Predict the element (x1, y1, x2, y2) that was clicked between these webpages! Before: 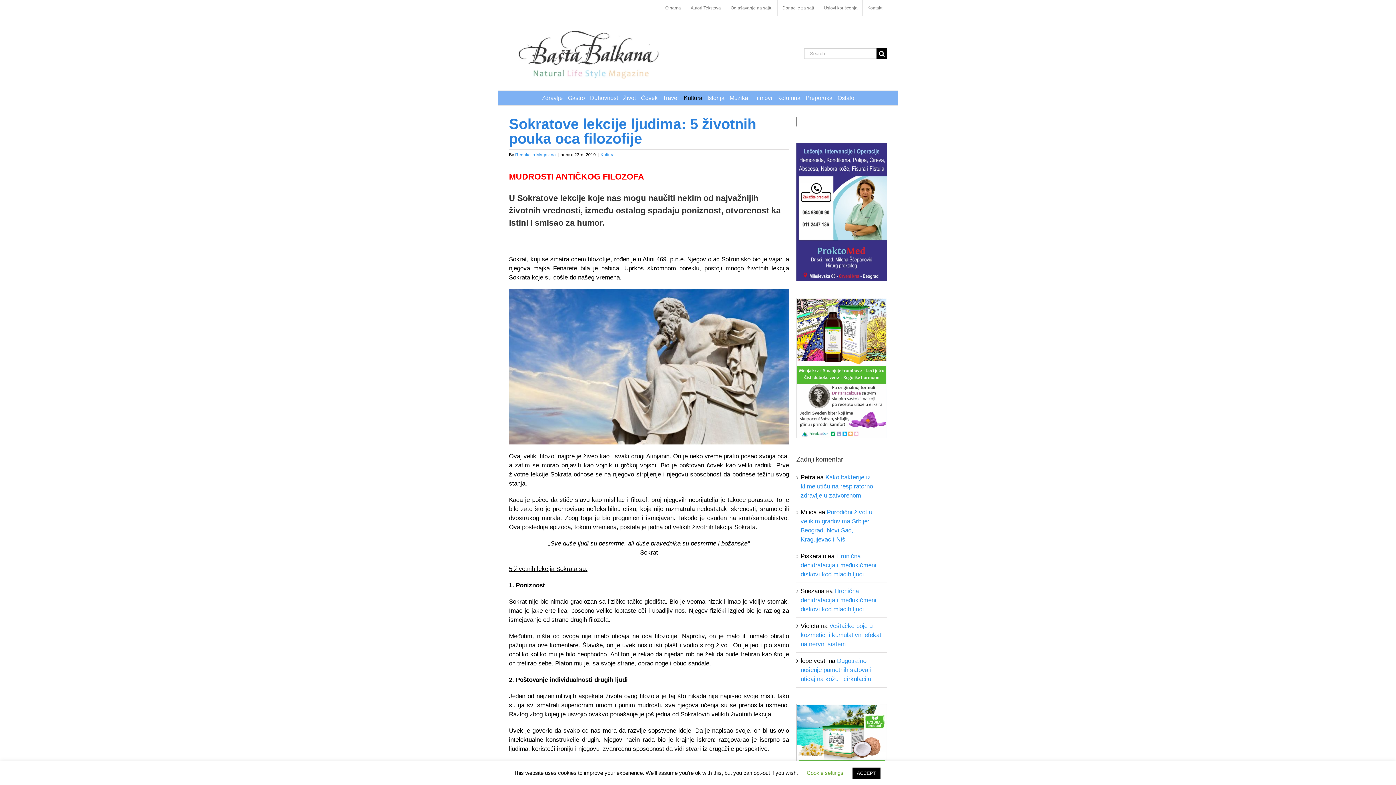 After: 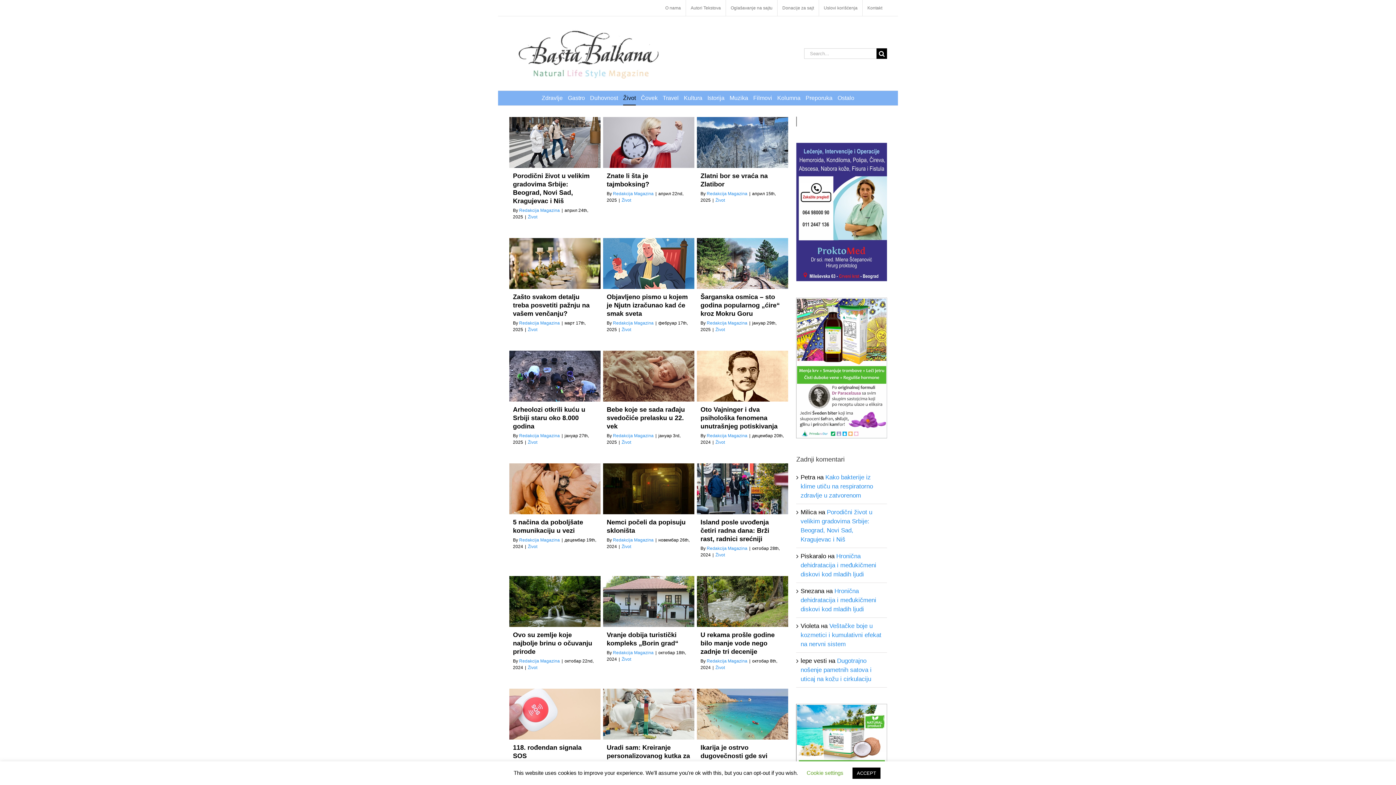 Action: label: Život bbox: (623, 90, 636, 105)